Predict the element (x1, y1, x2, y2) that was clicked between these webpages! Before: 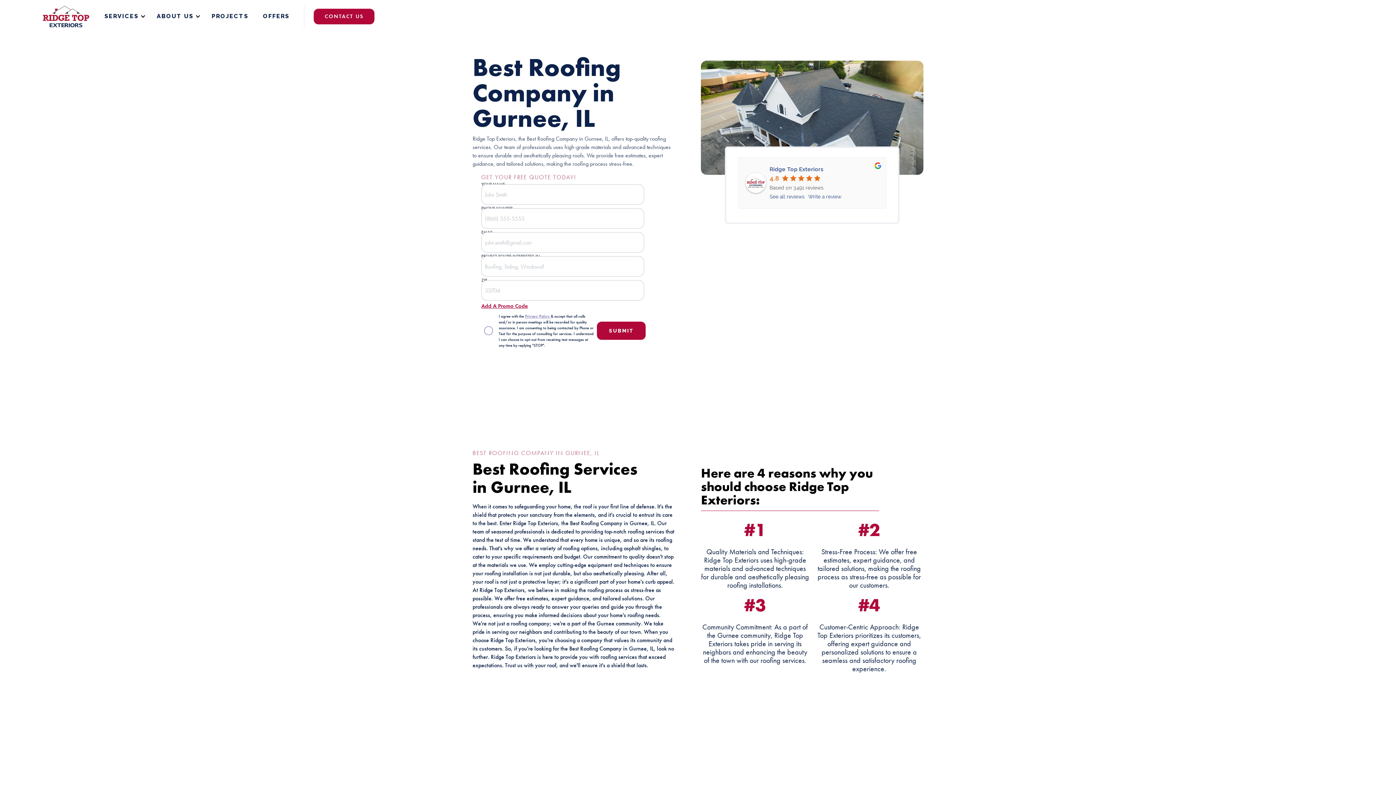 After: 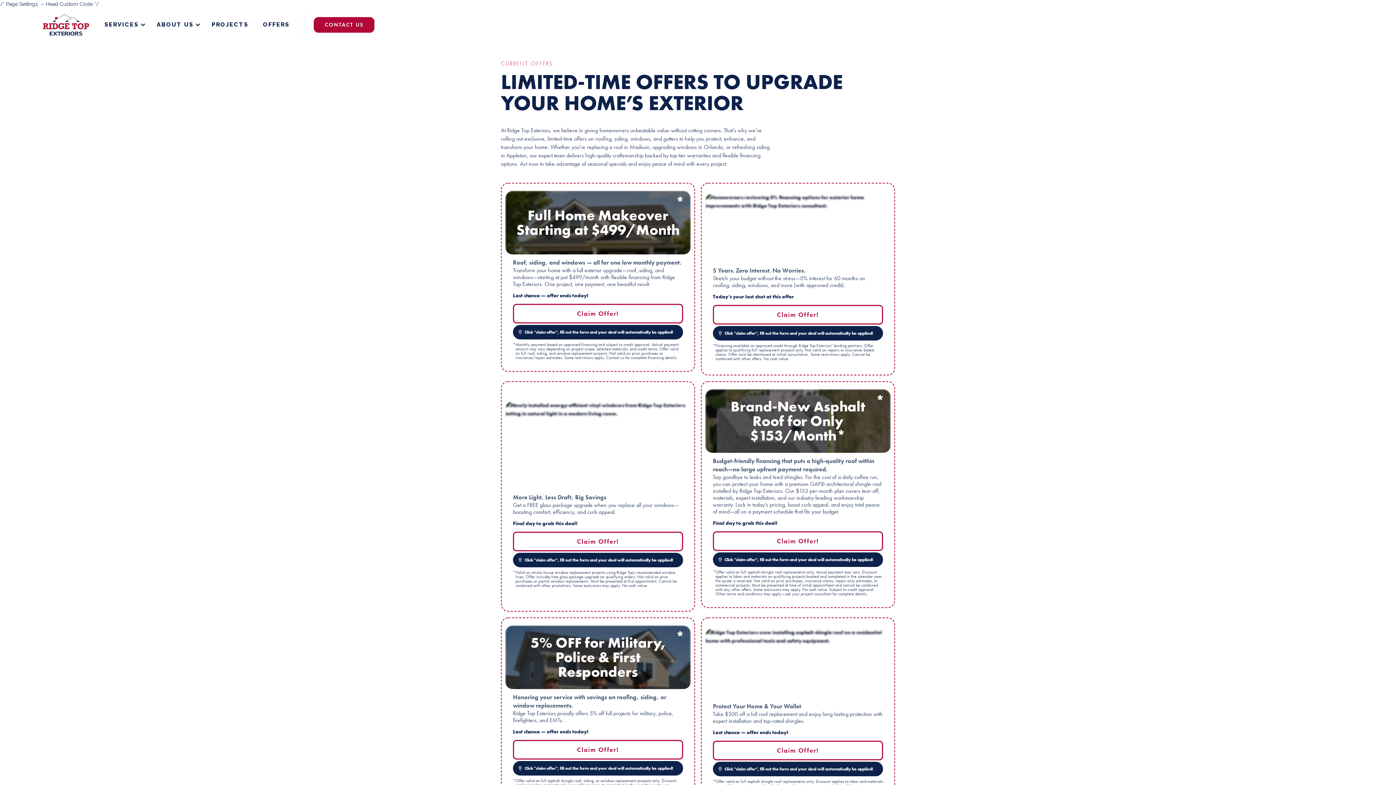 Action: bbox: (255, 0, 296, 32) label: OFFERS